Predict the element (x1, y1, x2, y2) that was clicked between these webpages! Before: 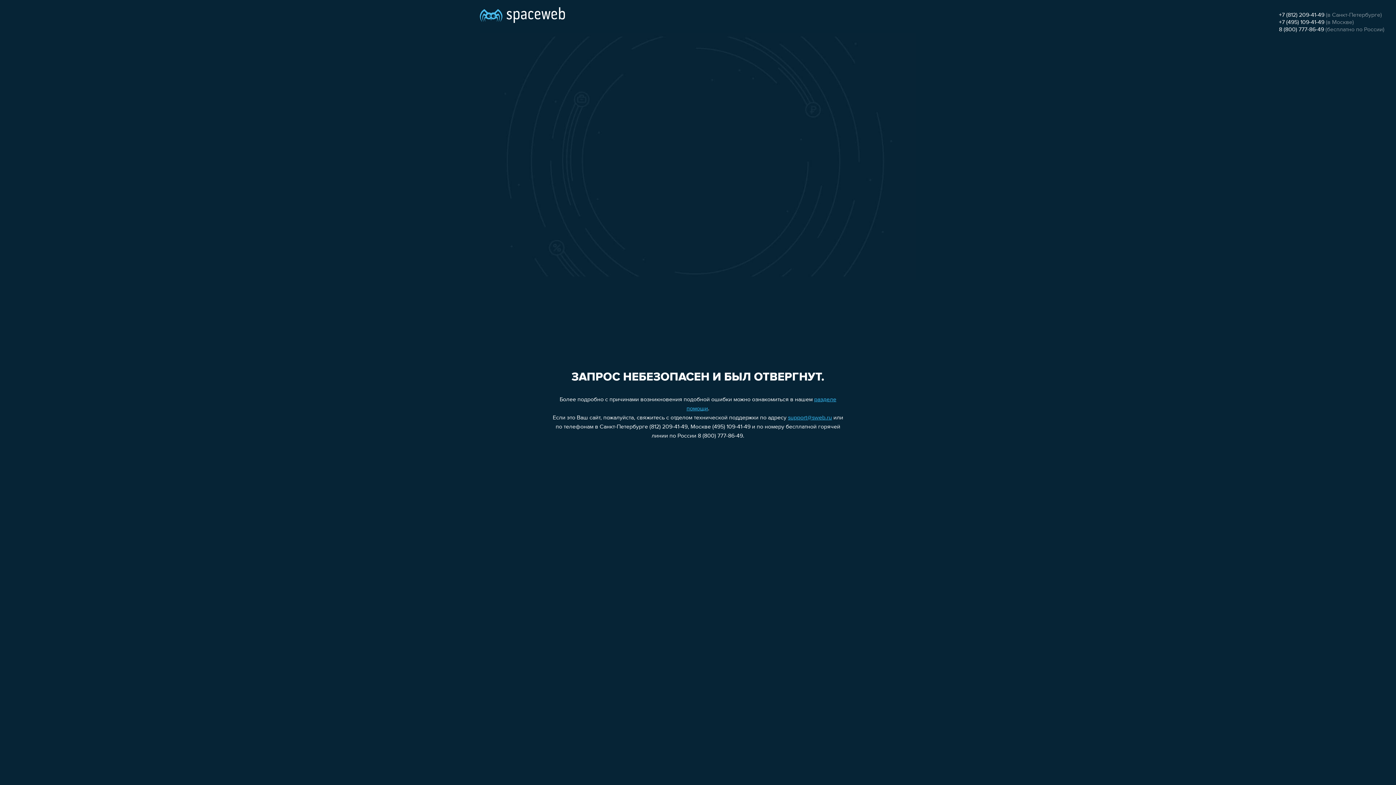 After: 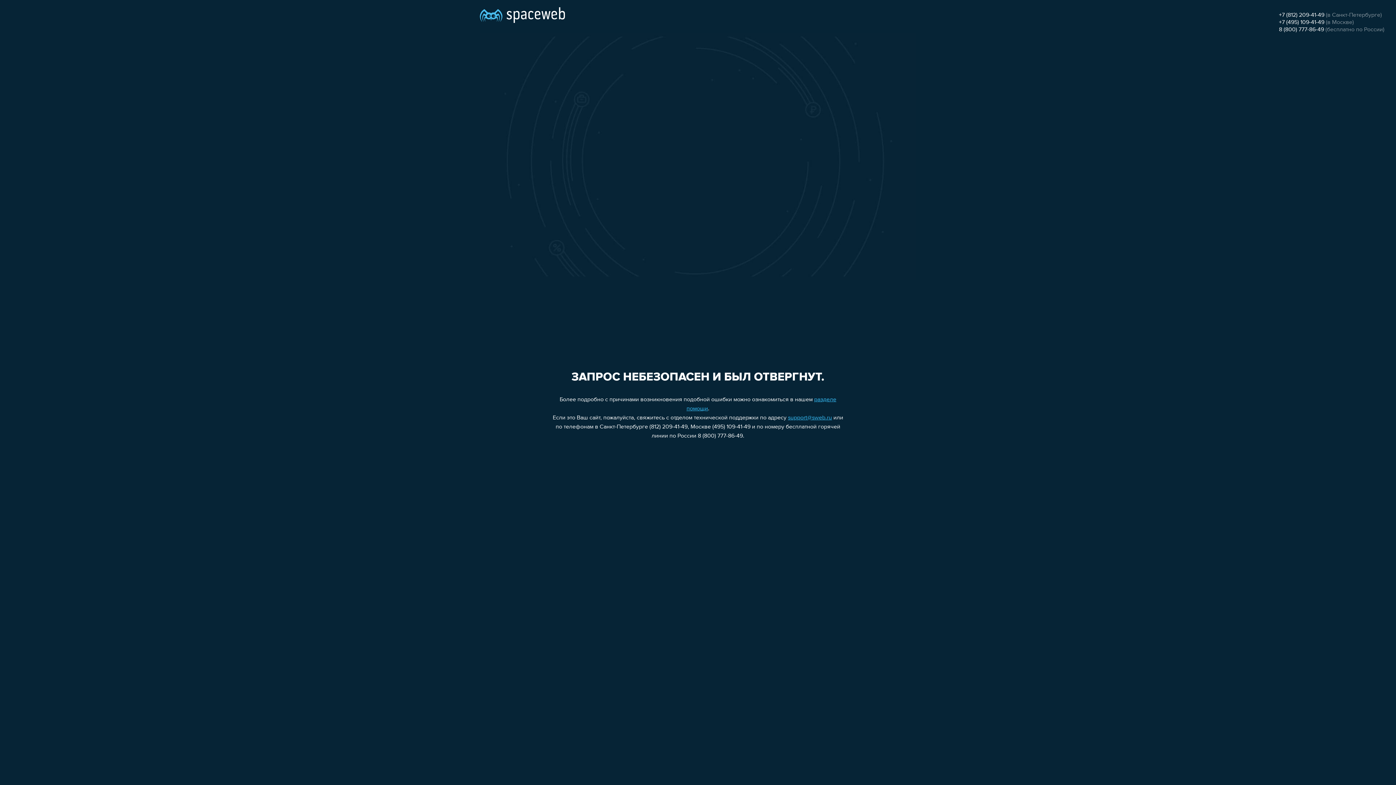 Action: bbox: (1279, 26, 1324, 32) label: 8 (800) 777-86-49